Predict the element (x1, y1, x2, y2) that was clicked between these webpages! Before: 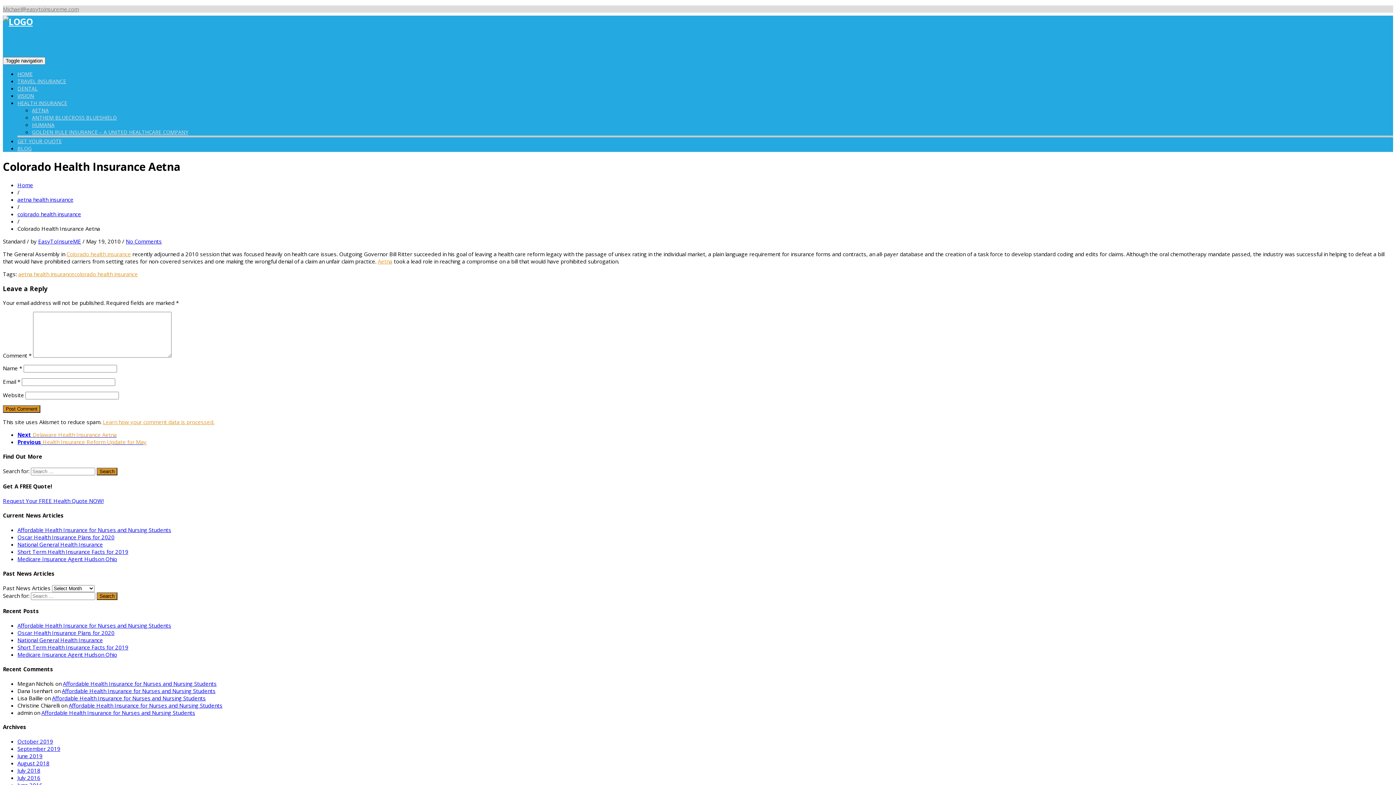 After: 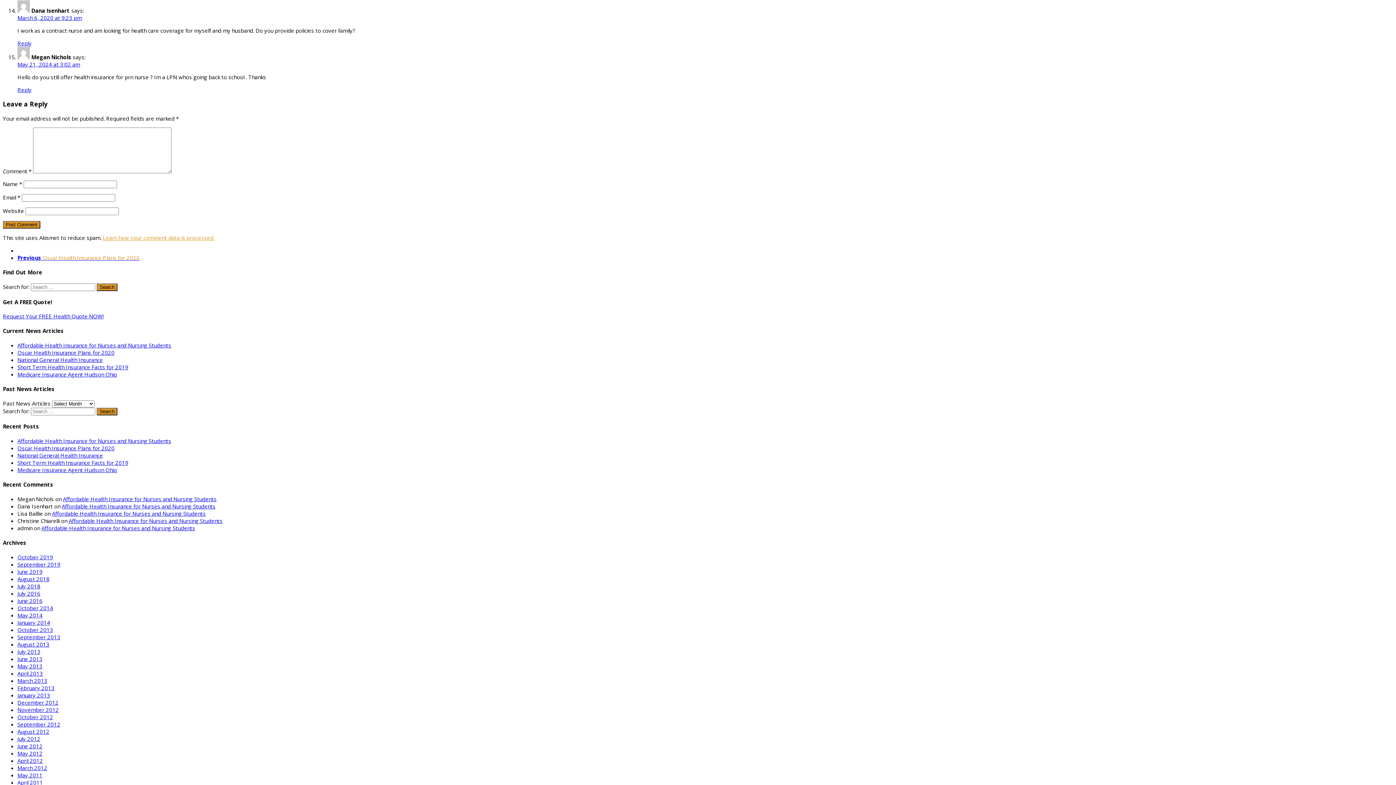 Action: label: Affordable Health Insurance for Nurses and Nursing Students bbox: (61, 687, 215, 694)